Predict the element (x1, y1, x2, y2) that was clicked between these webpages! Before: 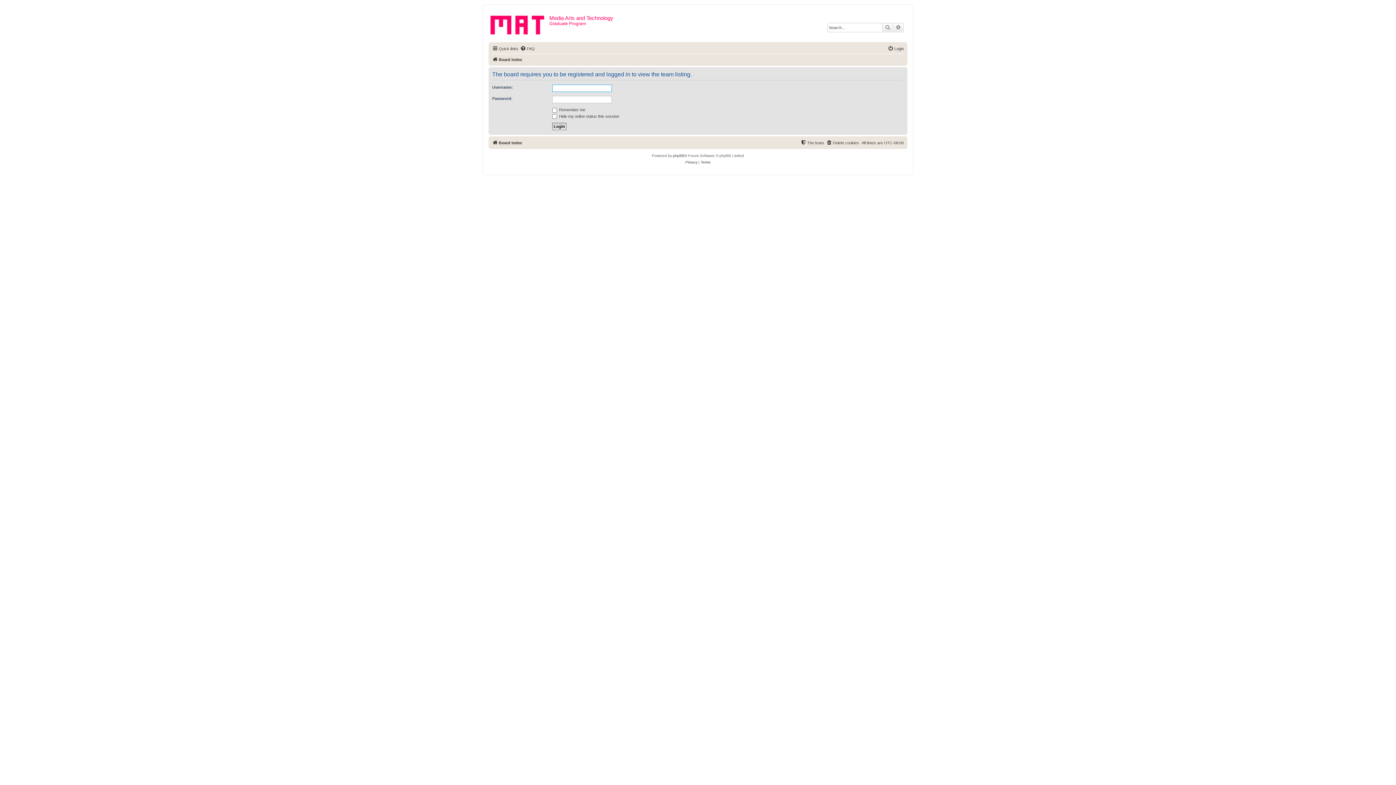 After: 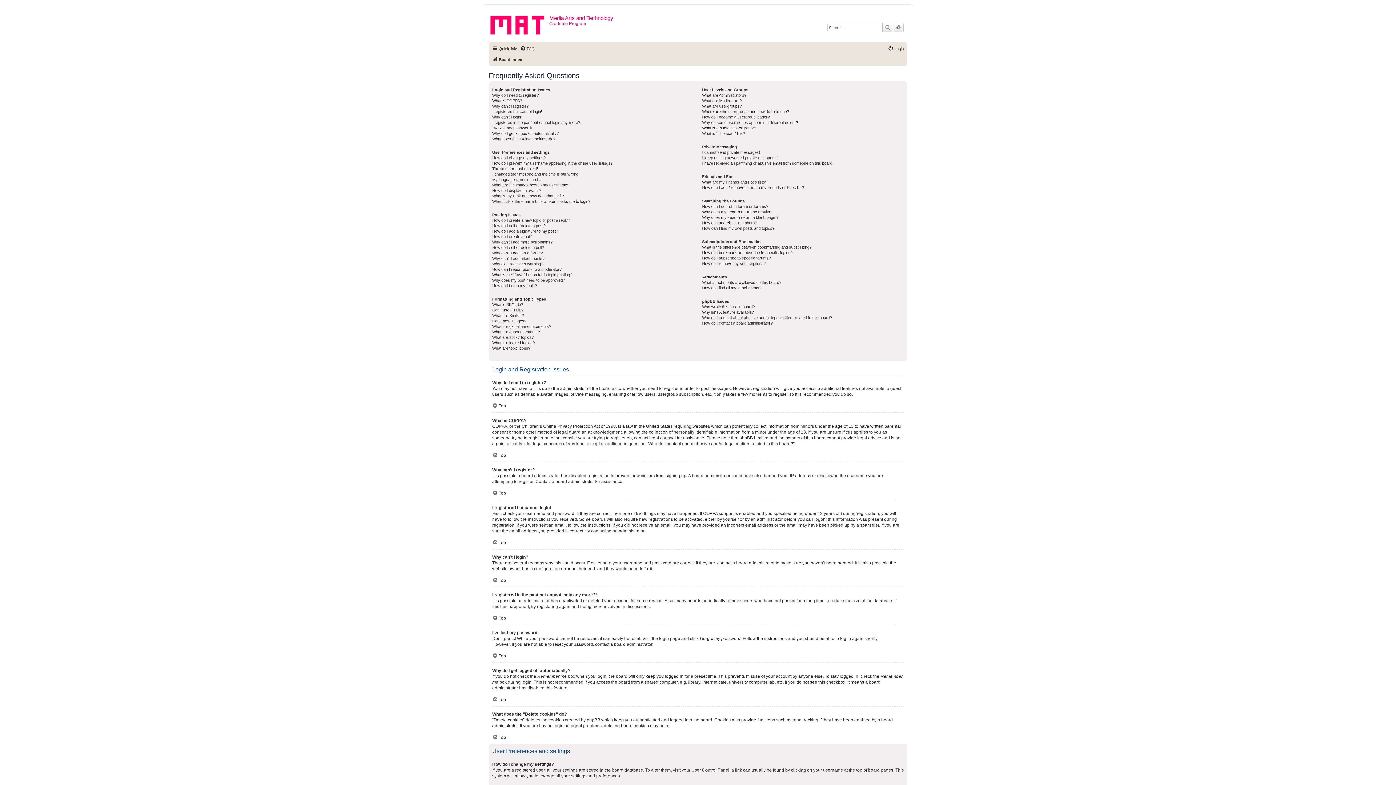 Action: label: FAQ bbox: (520, 44, 534, 53)